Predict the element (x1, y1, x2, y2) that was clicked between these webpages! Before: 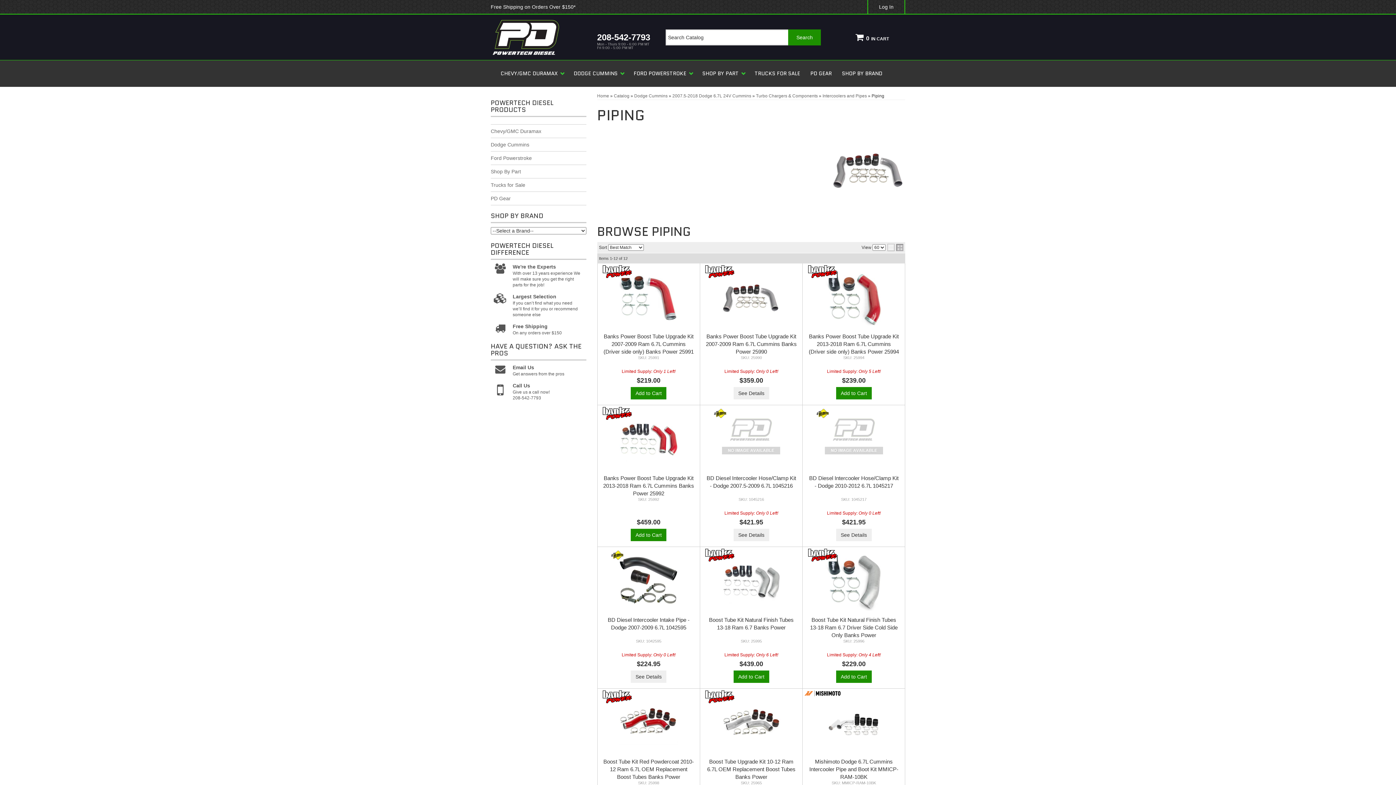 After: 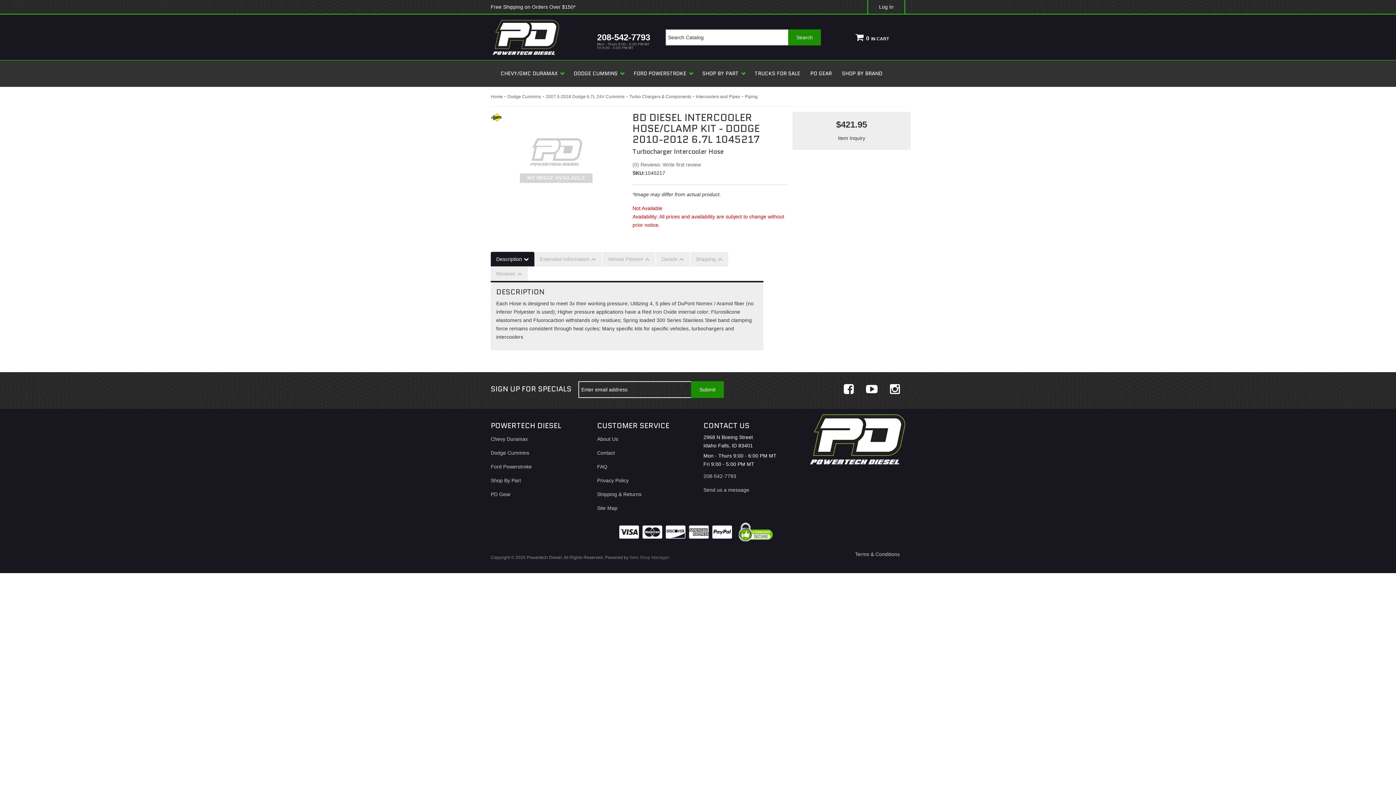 Action: bbox: (836, 529, 871, 541) label: See Details